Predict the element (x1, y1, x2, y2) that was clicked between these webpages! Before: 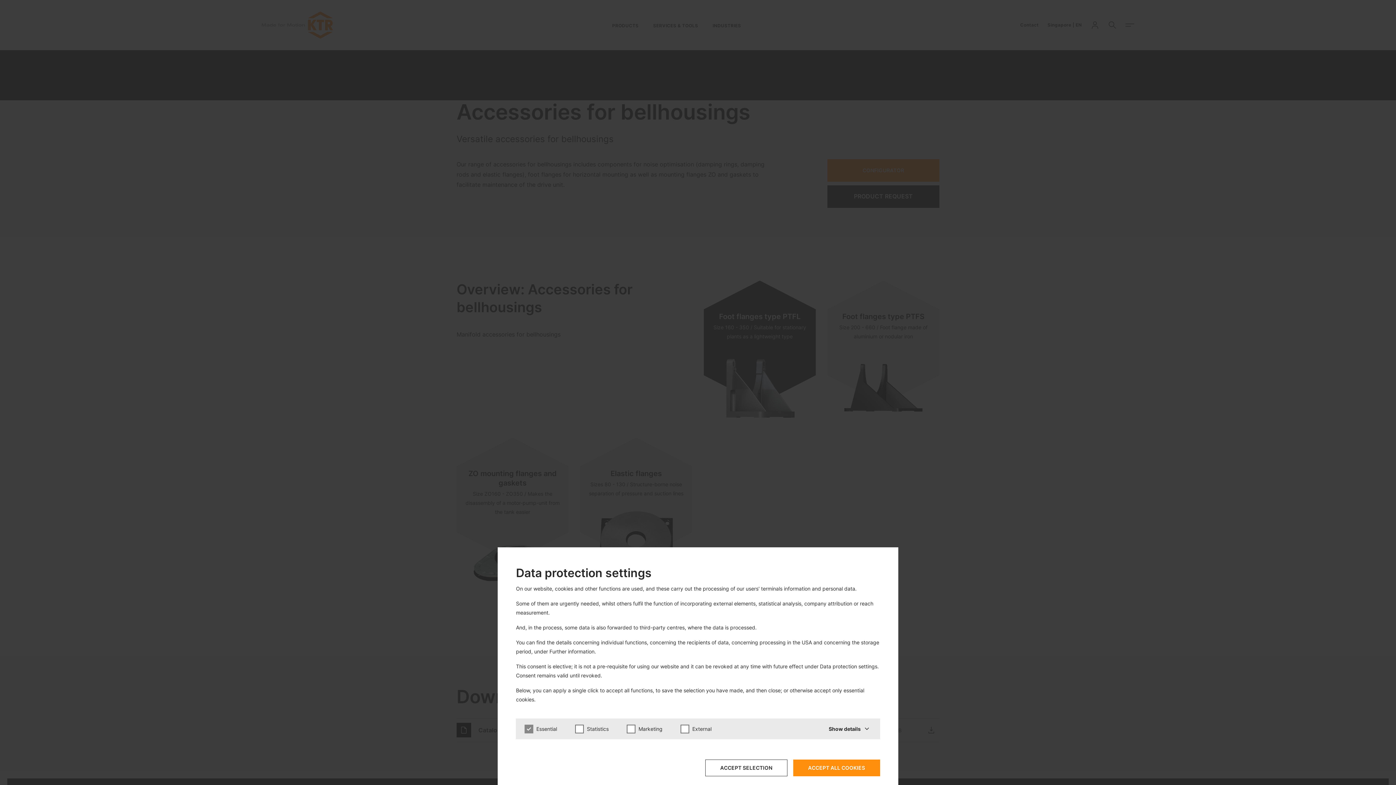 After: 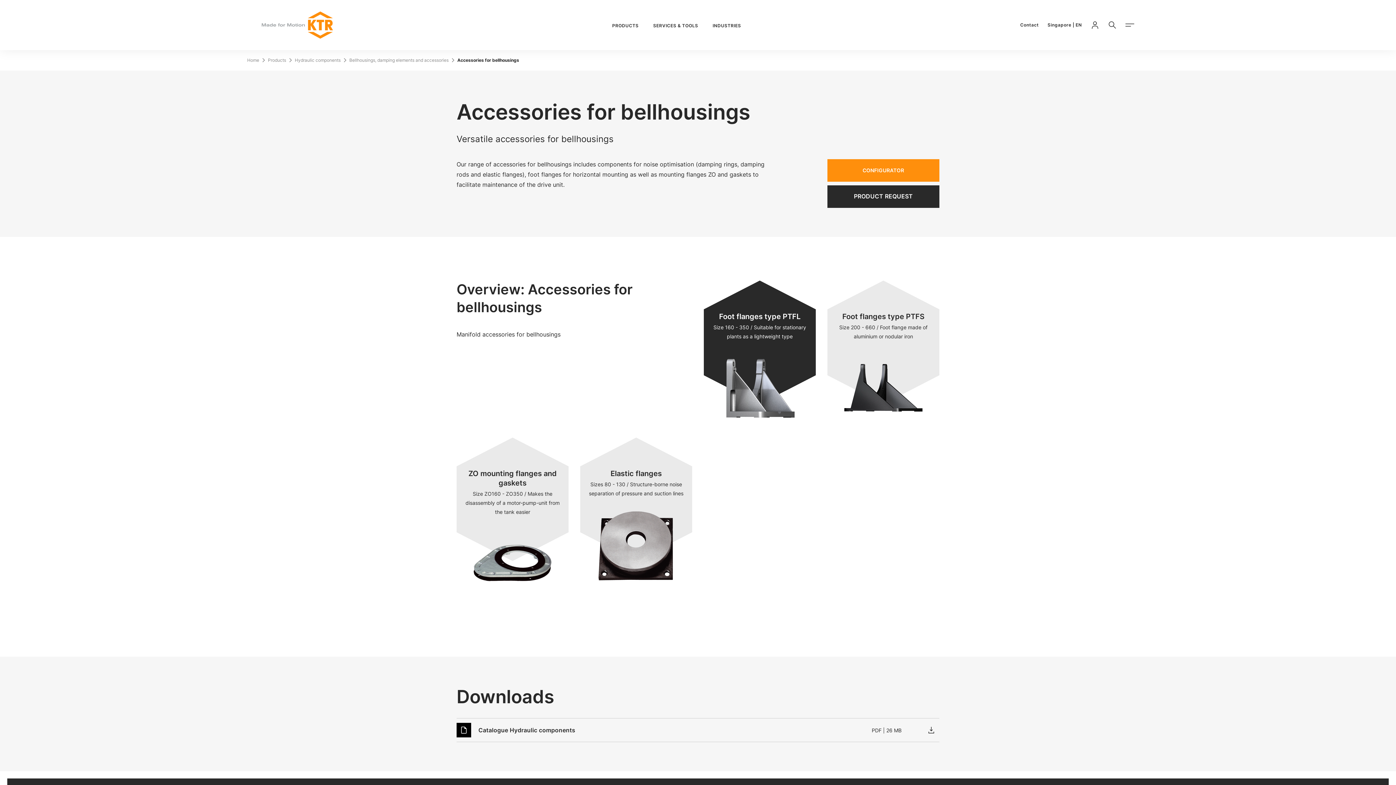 Action: bbox: (793, 760, 880, 776) label: ACCEPT ALL COOKIES